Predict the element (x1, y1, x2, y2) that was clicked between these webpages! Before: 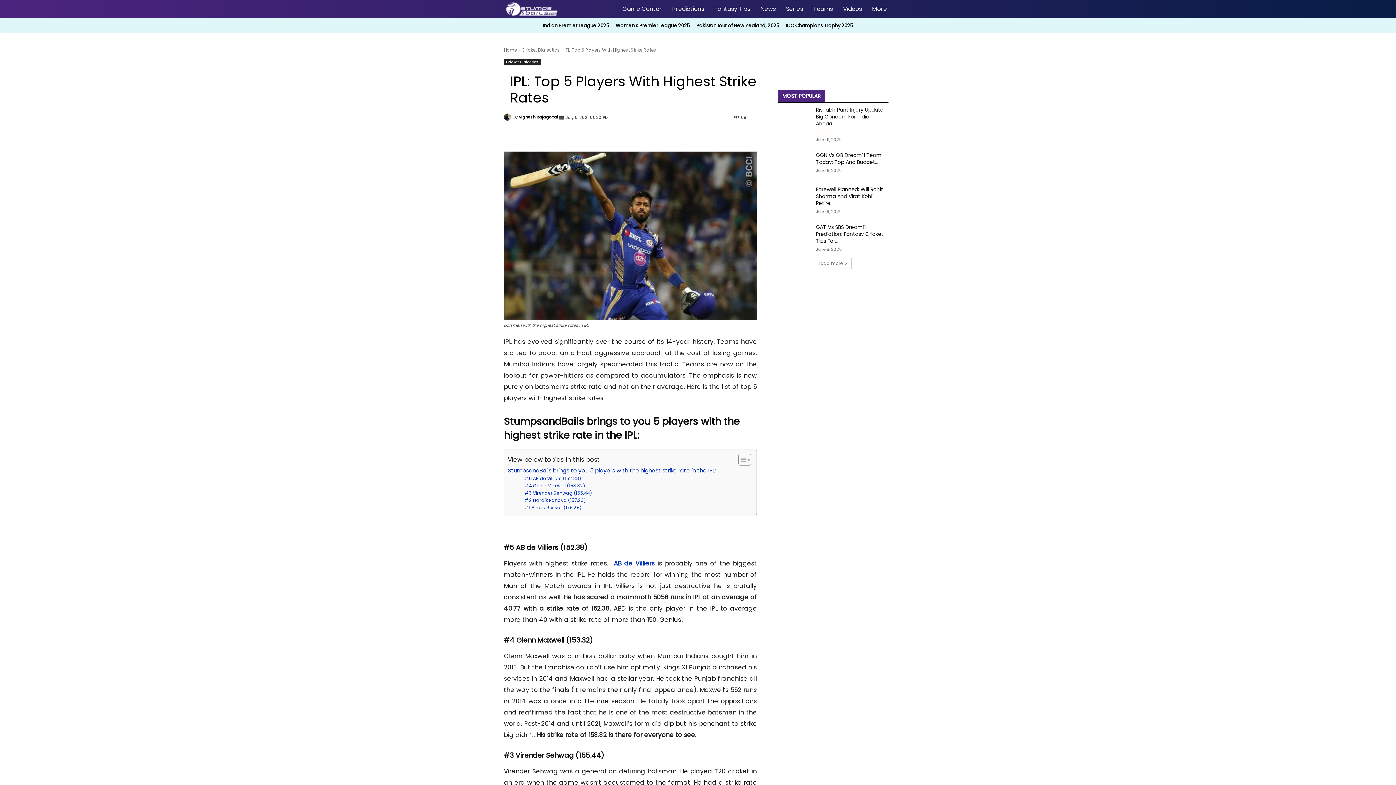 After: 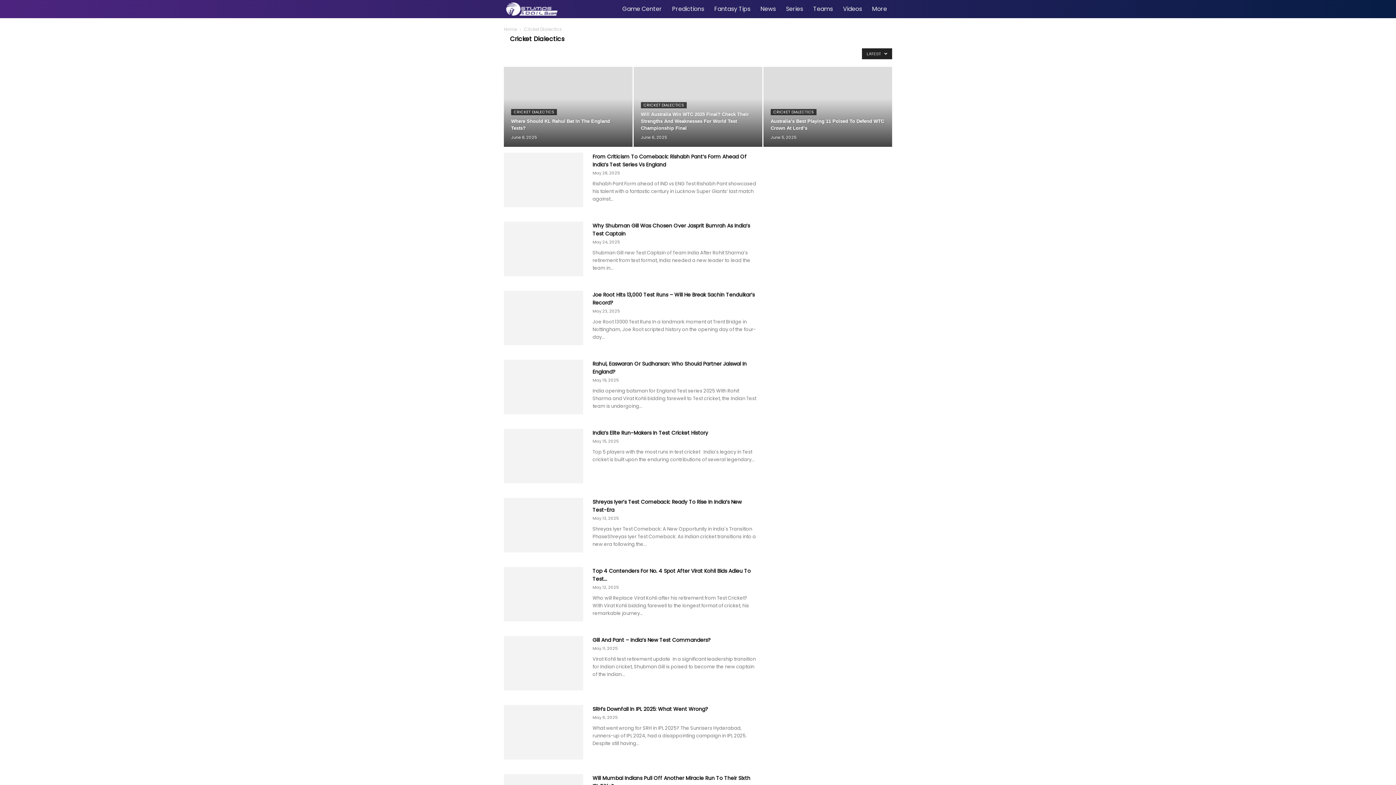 Action: label: Cricket Dialectics bbox: (504, 59, 540, 65)